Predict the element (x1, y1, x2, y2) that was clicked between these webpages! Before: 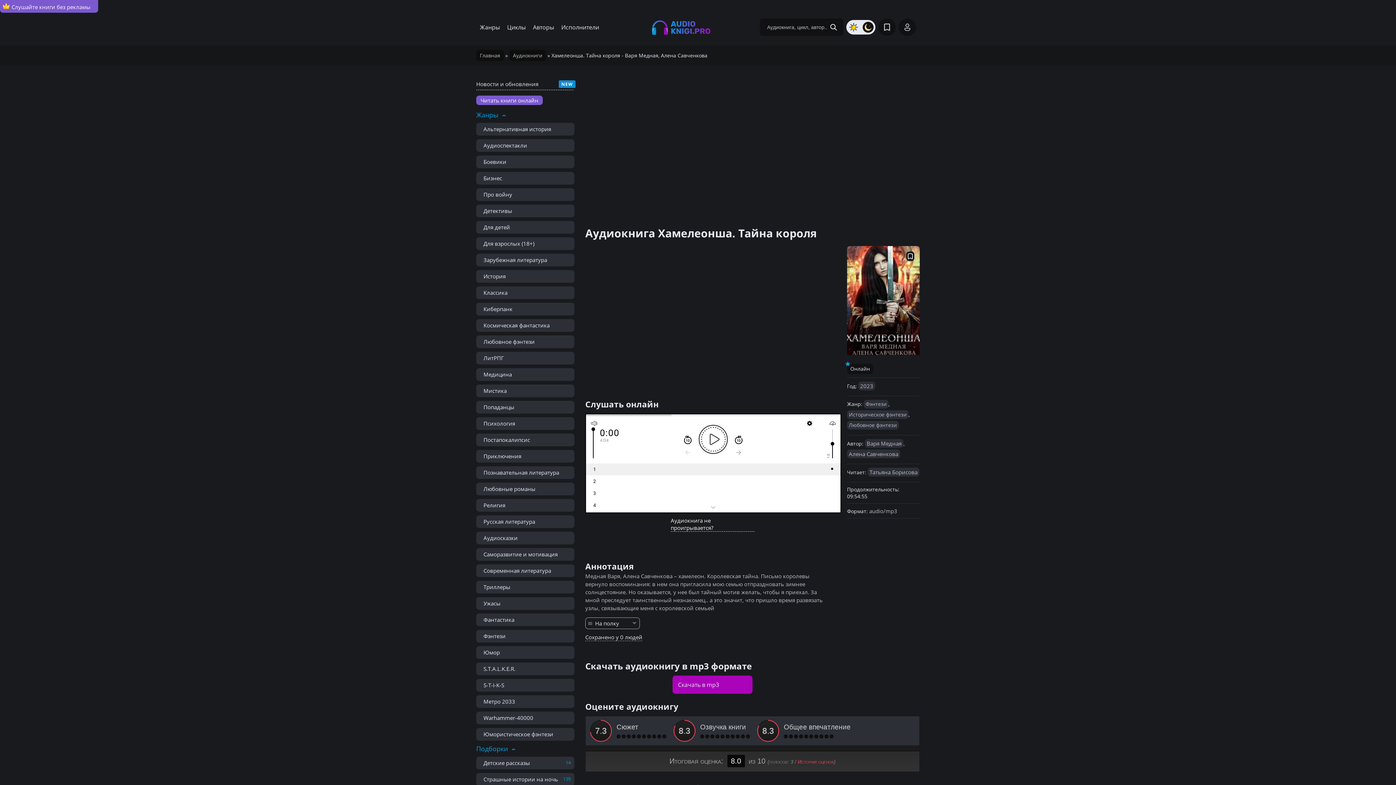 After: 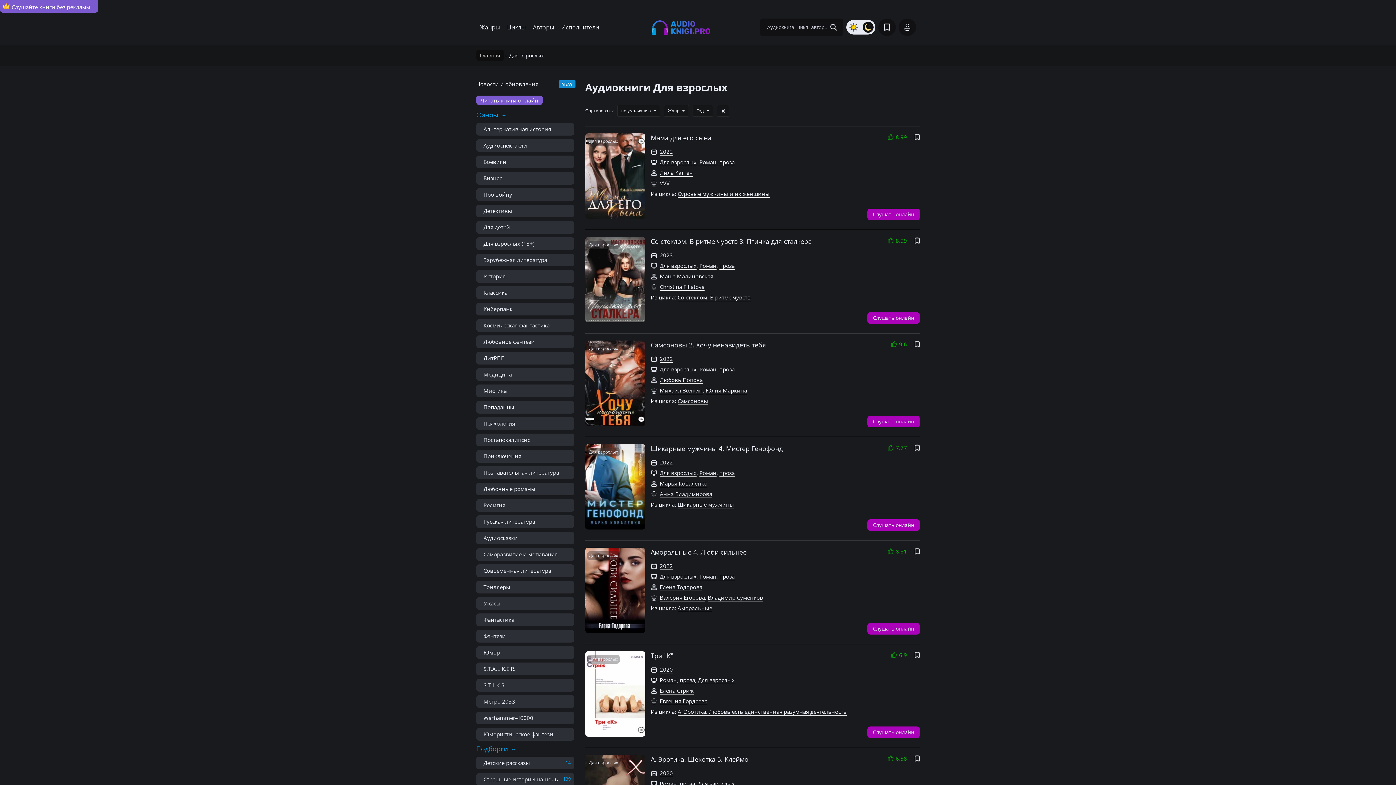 Action: bbox: (476, 237, 574, 250) label: Для взрослых (18+)